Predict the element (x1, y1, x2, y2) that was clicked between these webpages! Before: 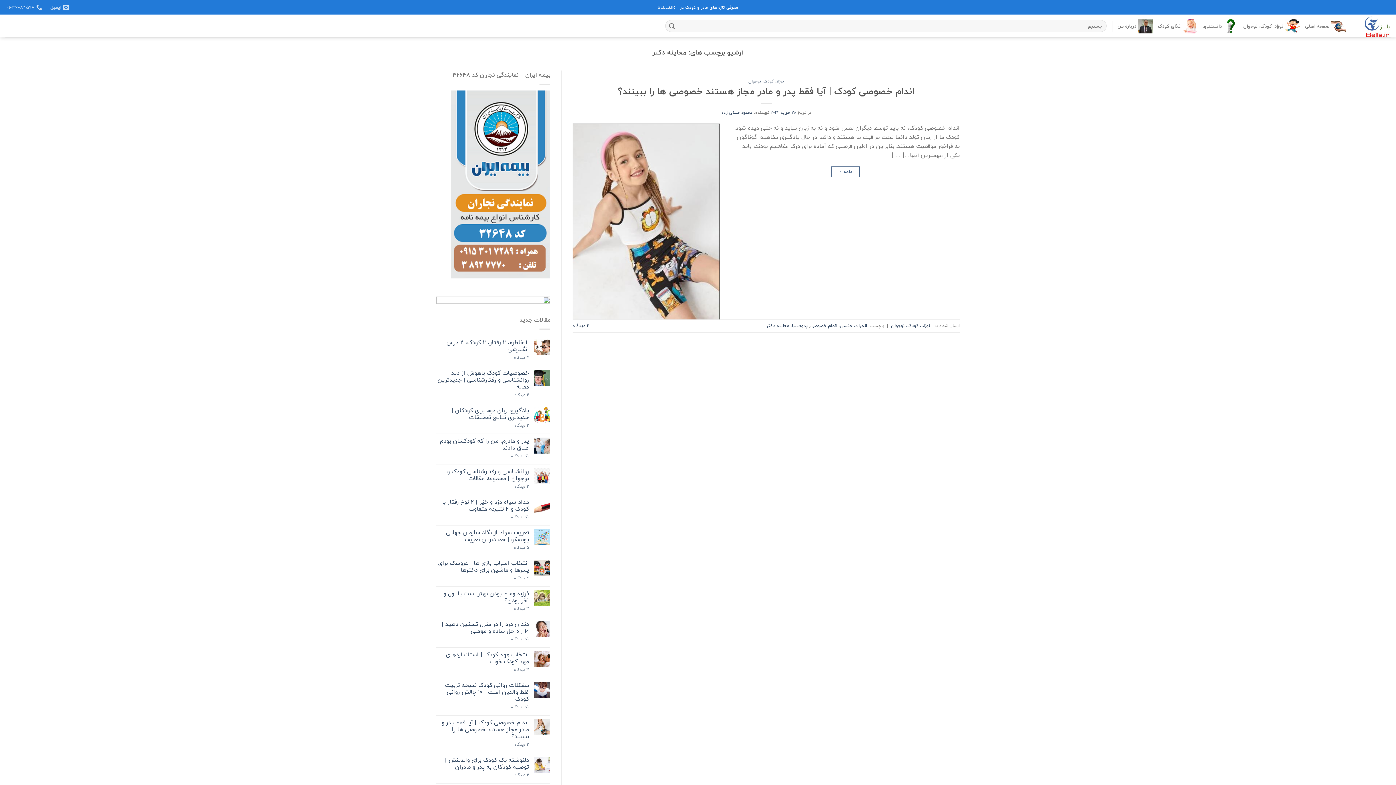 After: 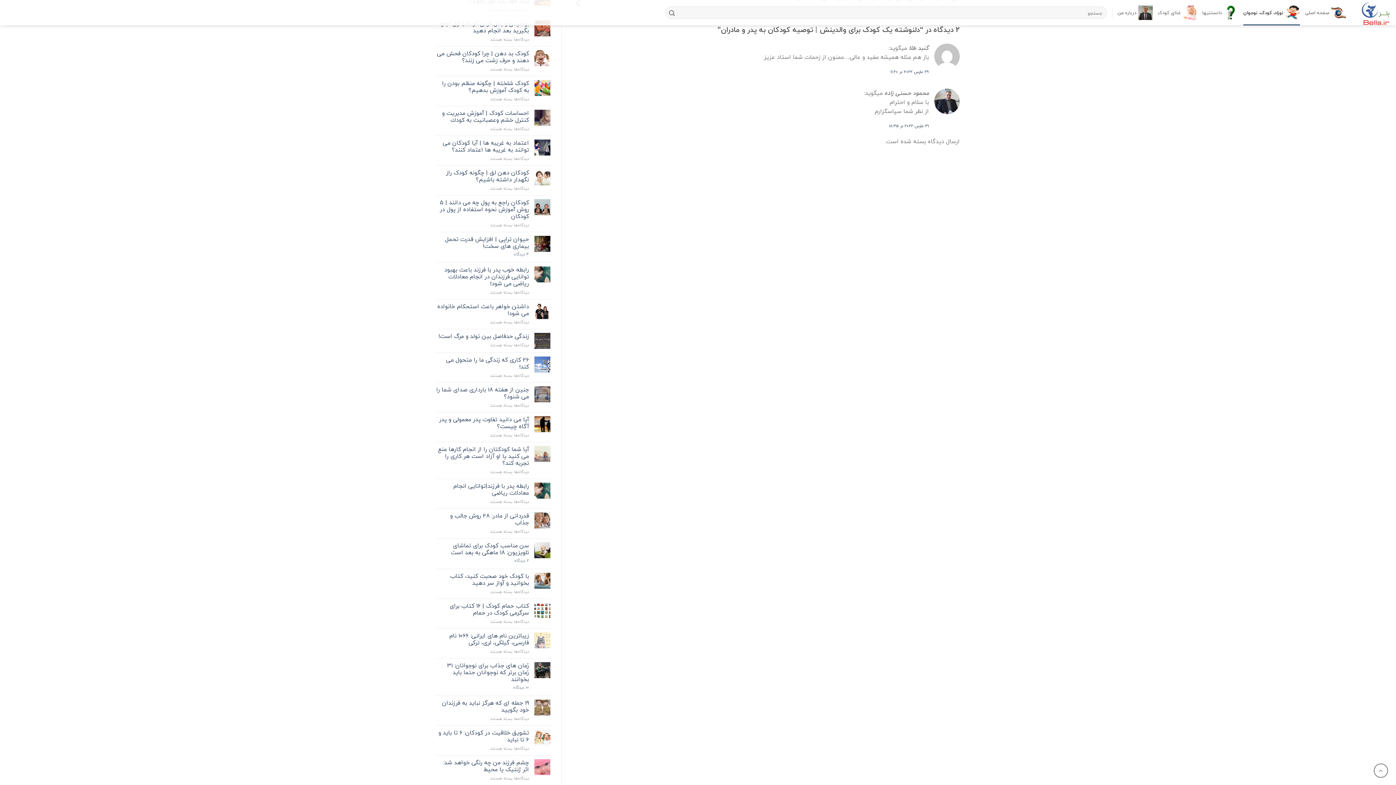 Action: label: 2 دیدگاه bbox: (436, 772, 529, 777)